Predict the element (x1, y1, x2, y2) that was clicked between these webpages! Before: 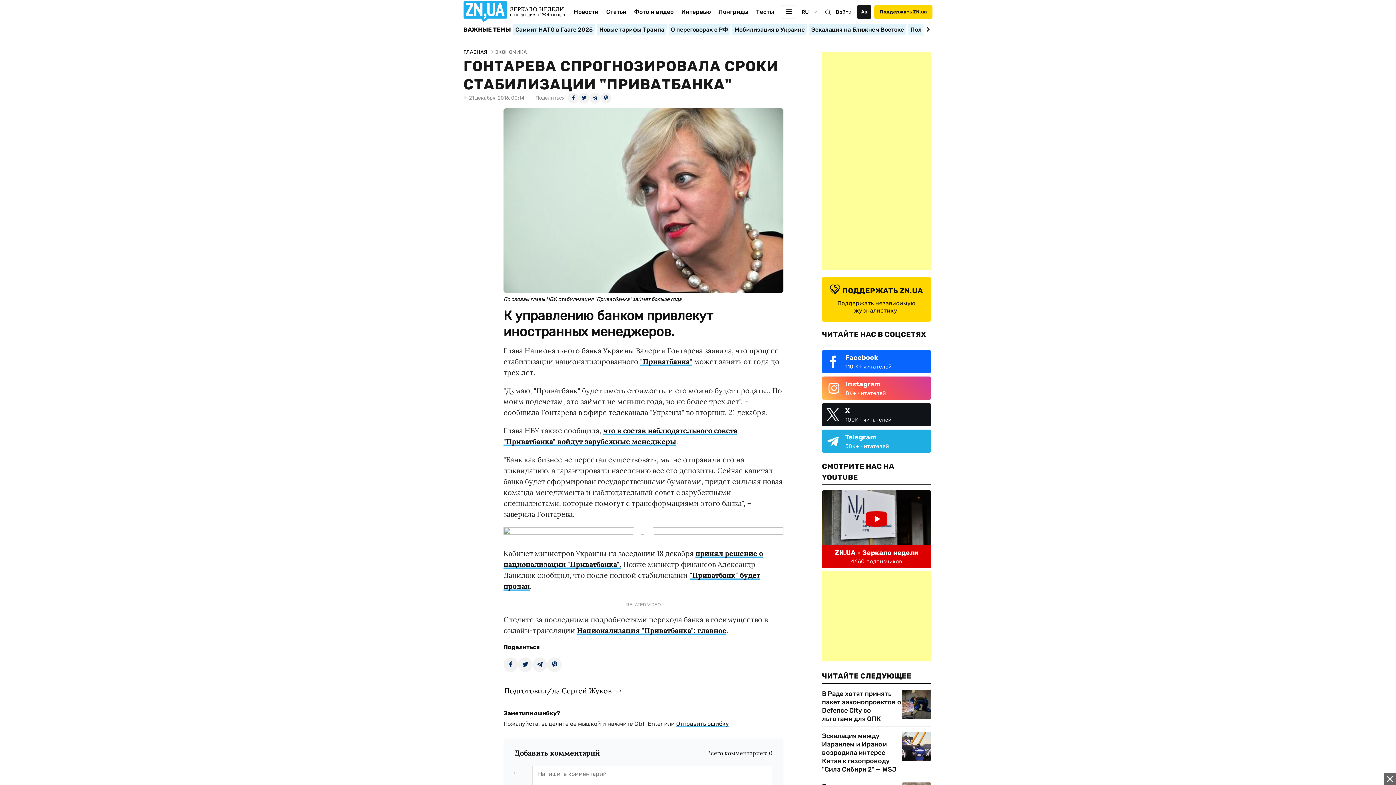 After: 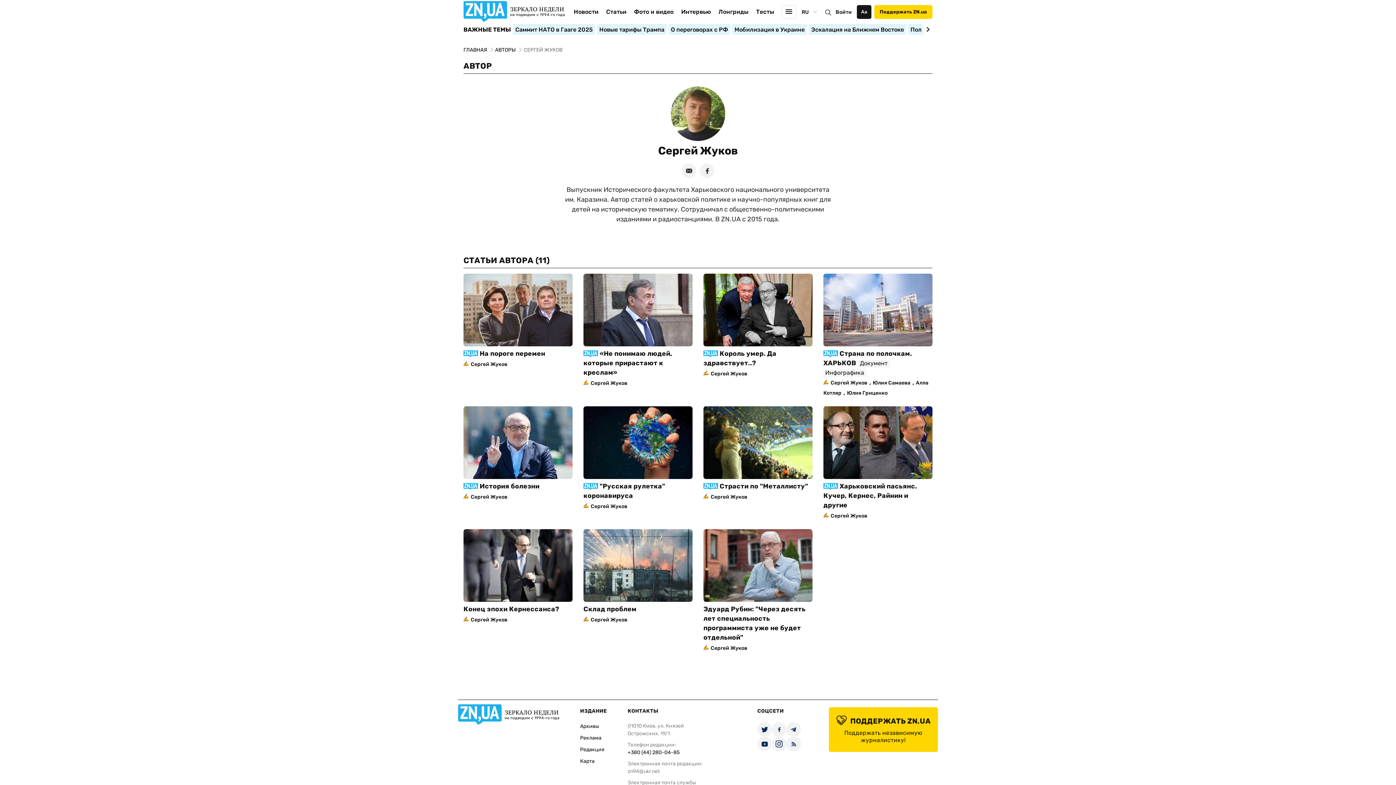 Action: label: Подготовил/ла Сергей Жуков bbox: (503, 686, 611, 695)